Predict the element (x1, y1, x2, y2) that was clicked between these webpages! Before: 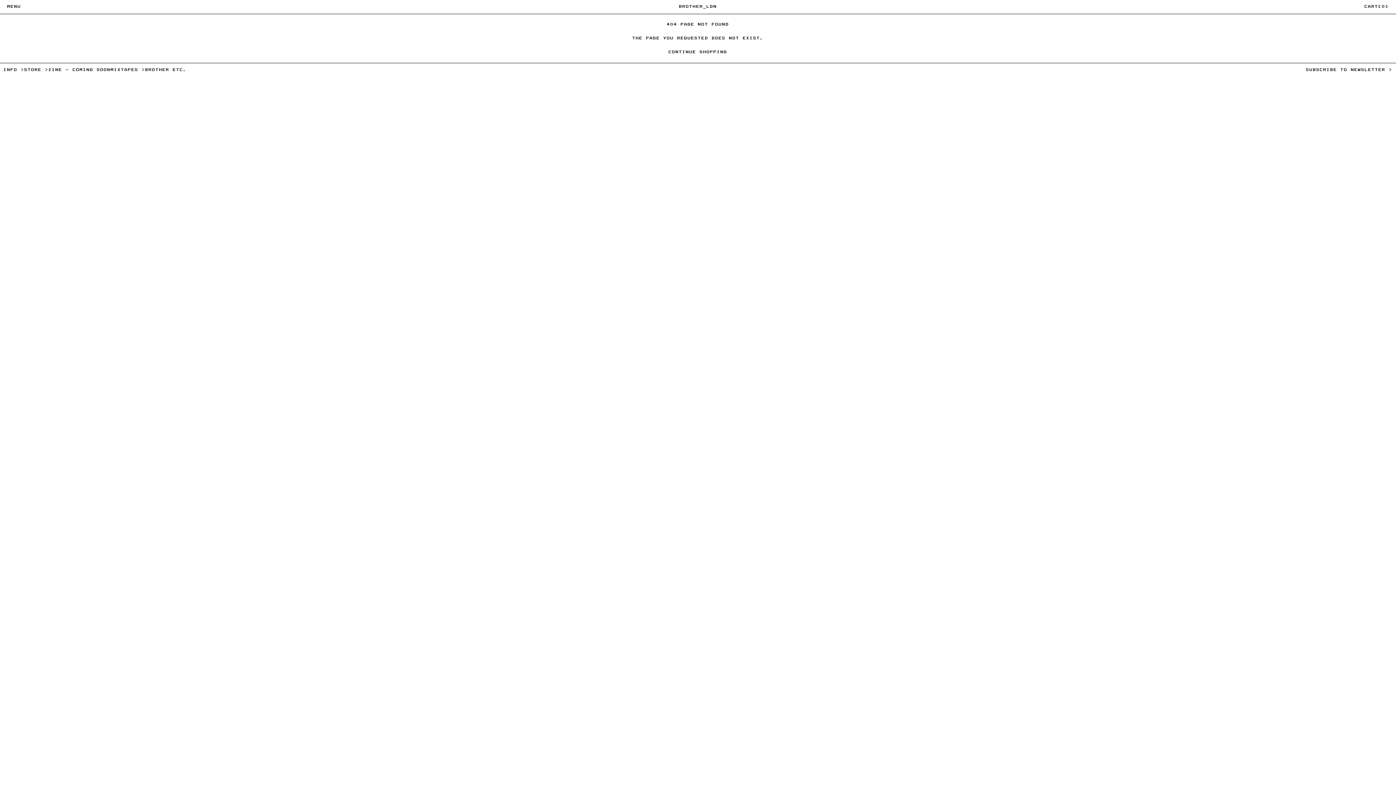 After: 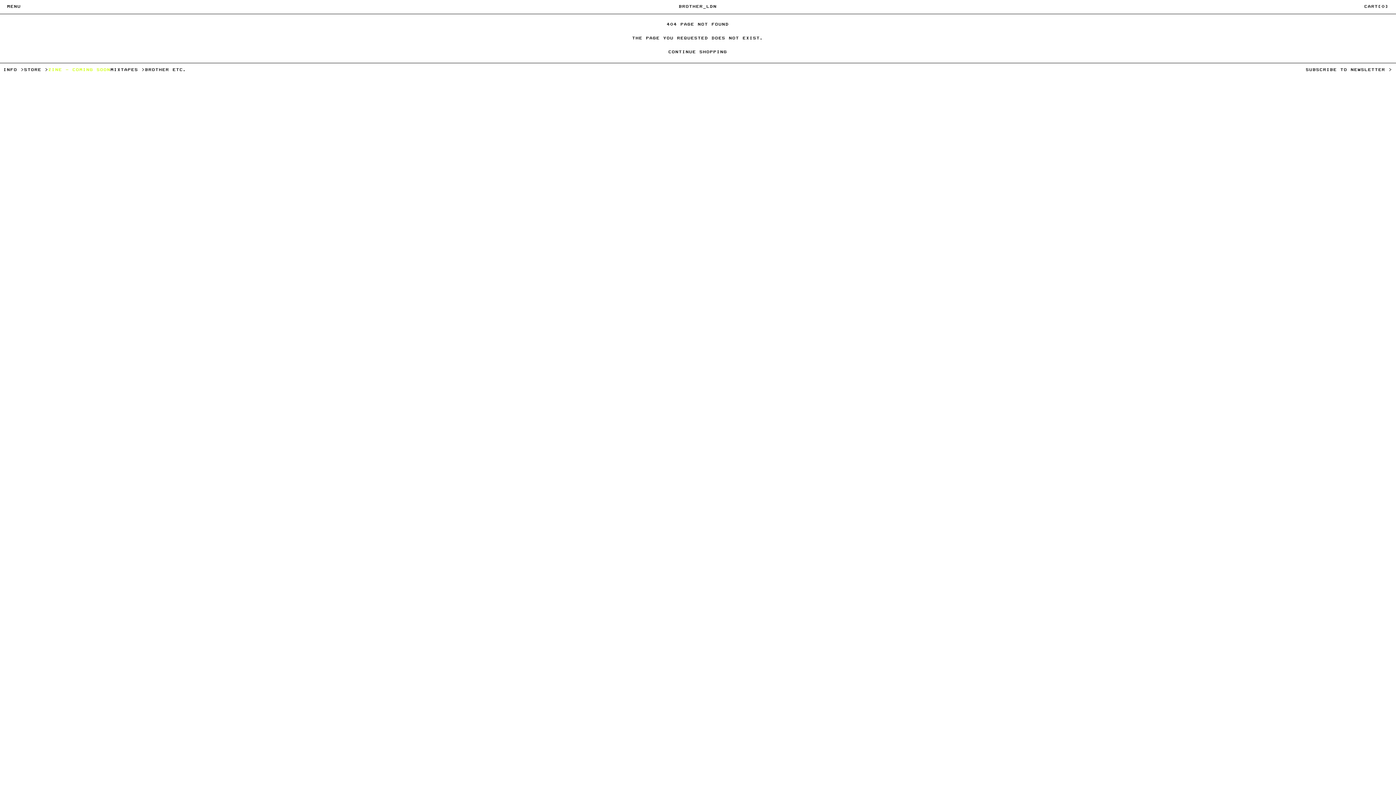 Action: label: ZINE - COMING SOON bbox: (48, 68, 110, 72)